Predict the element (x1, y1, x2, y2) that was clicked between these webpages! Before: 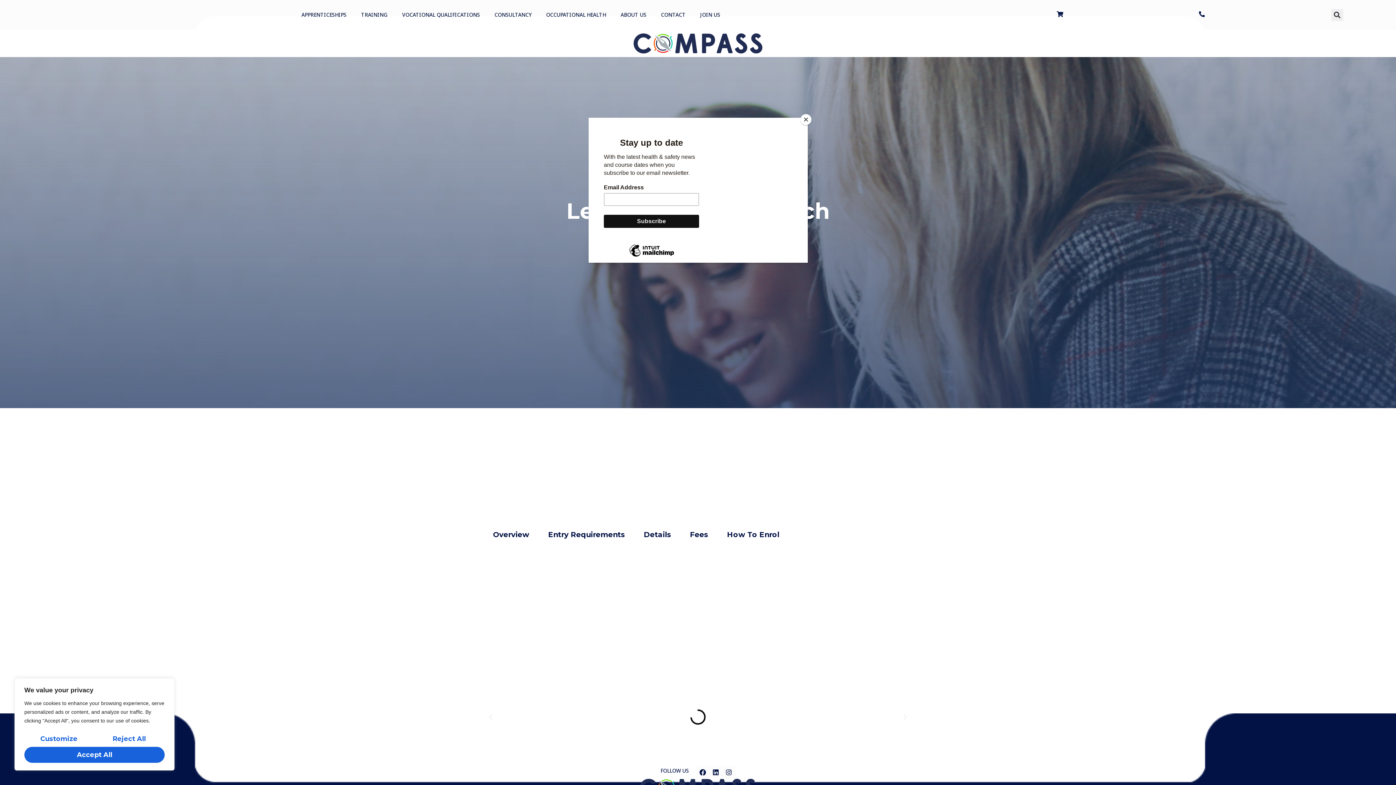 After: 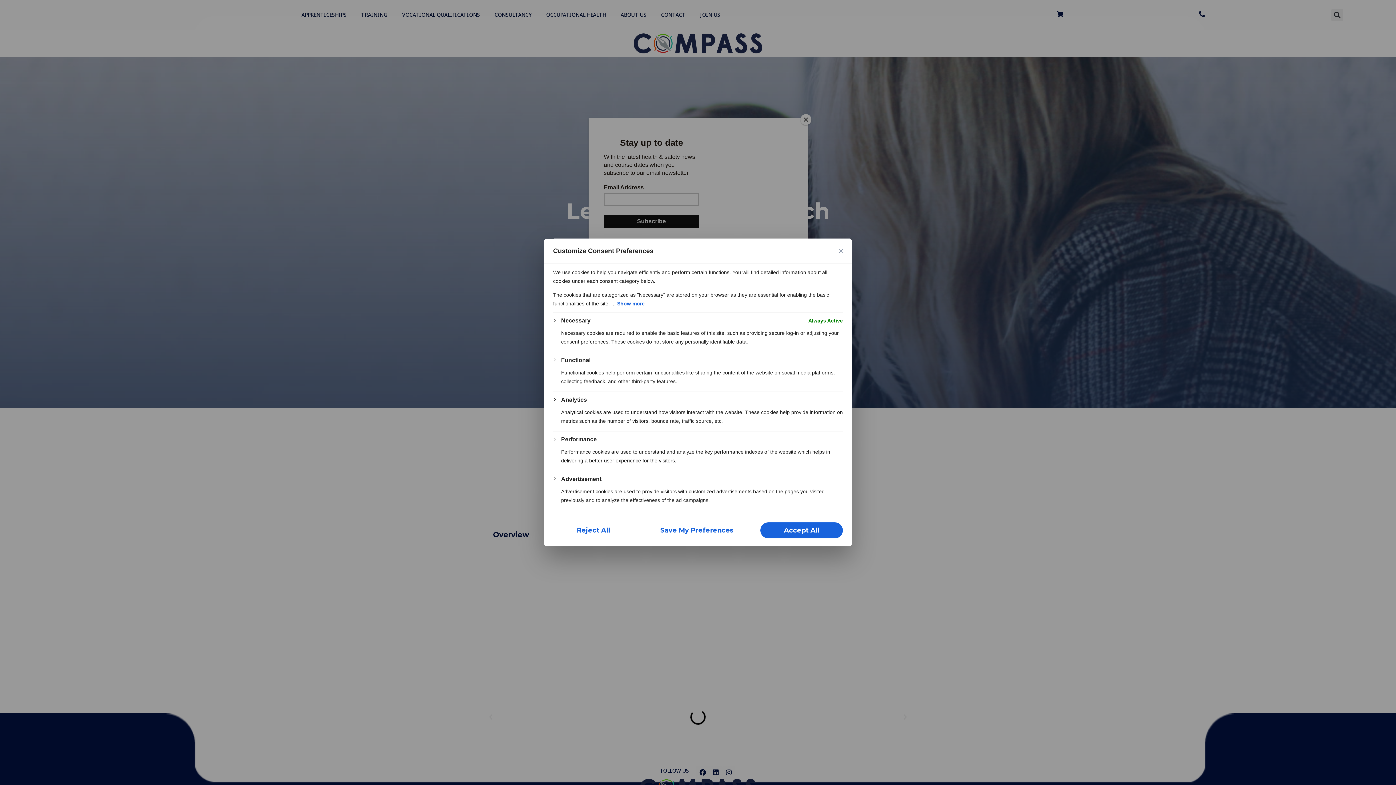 Action: label: Customize bbox: (24, 731, 93, 747)